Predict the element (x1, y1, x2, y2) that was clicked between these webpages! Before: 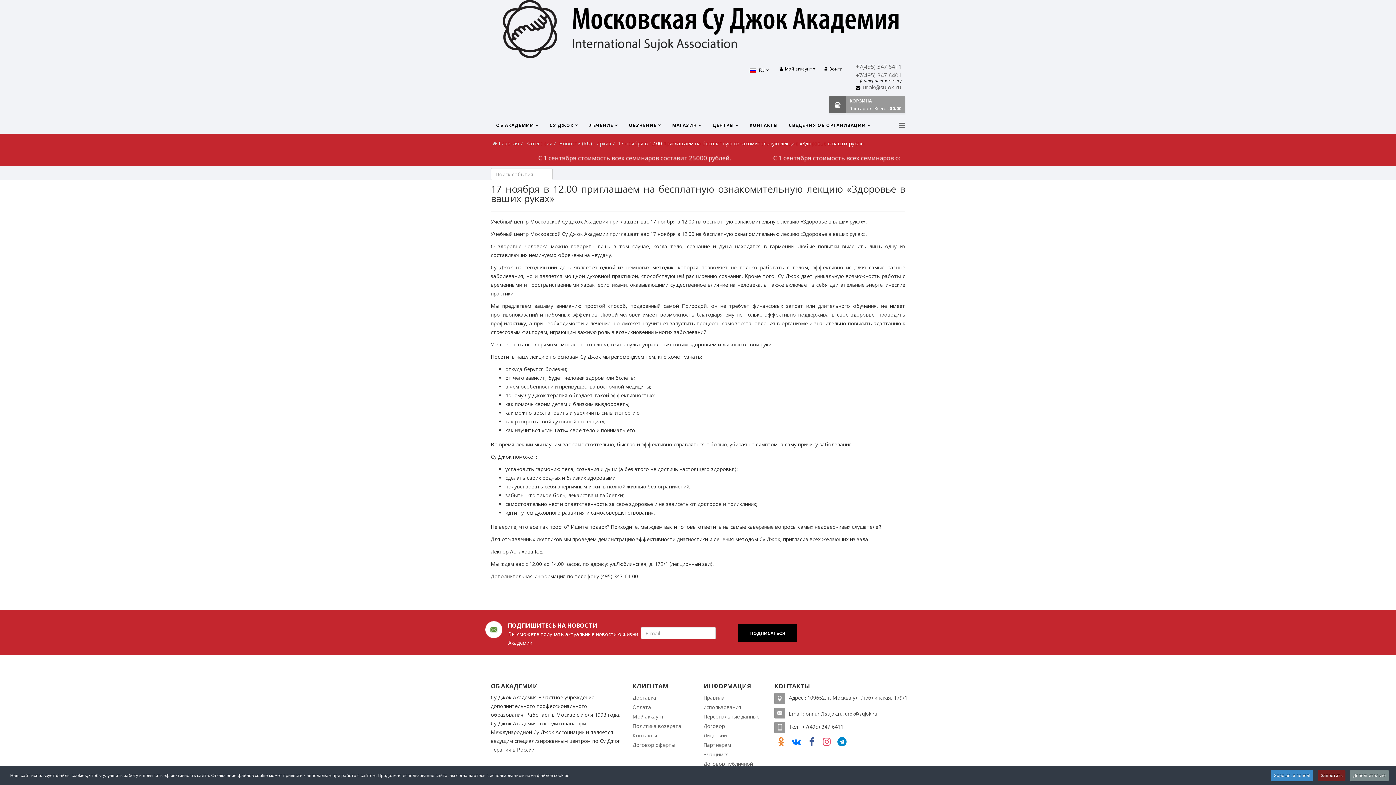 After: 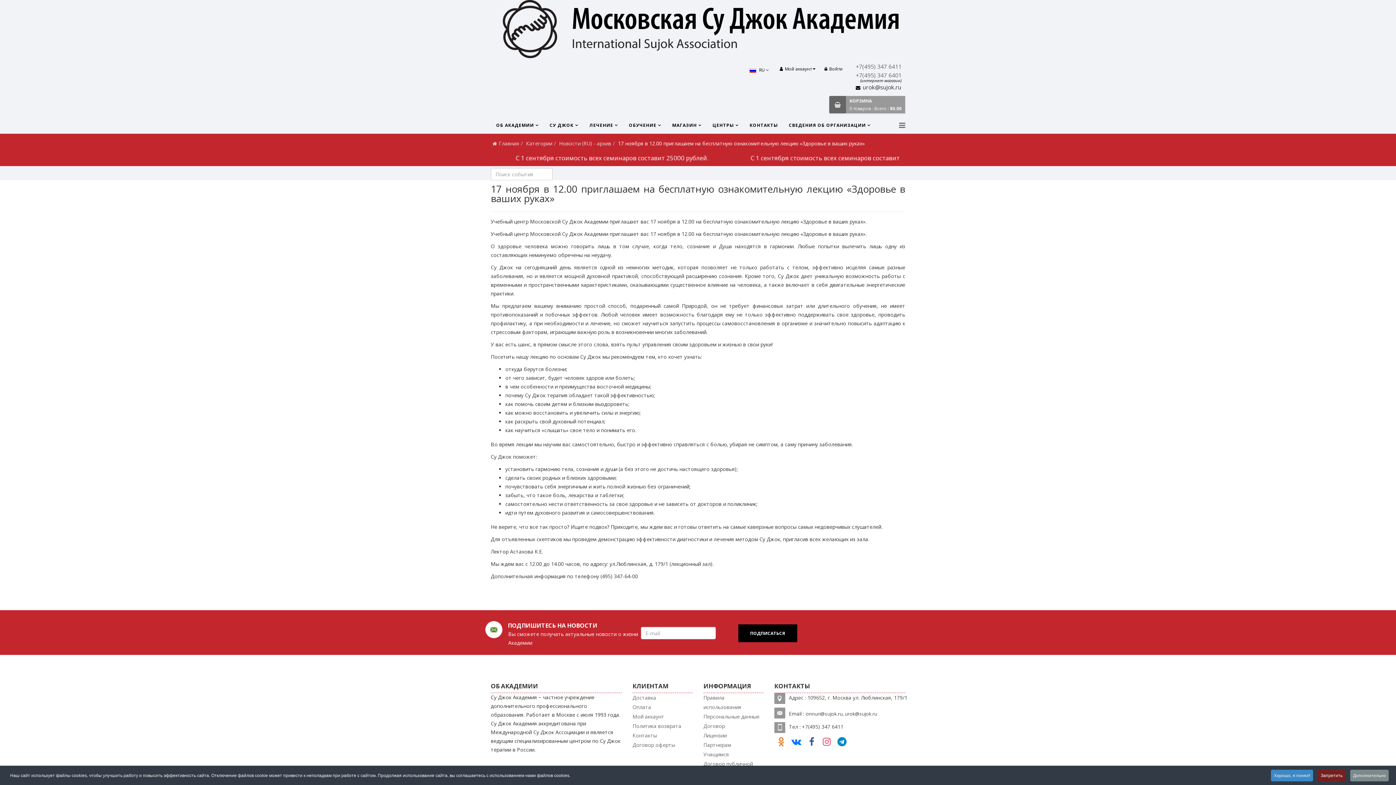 Action: label: urok@sujok.ru bbox: (862, 84, 901, 90)